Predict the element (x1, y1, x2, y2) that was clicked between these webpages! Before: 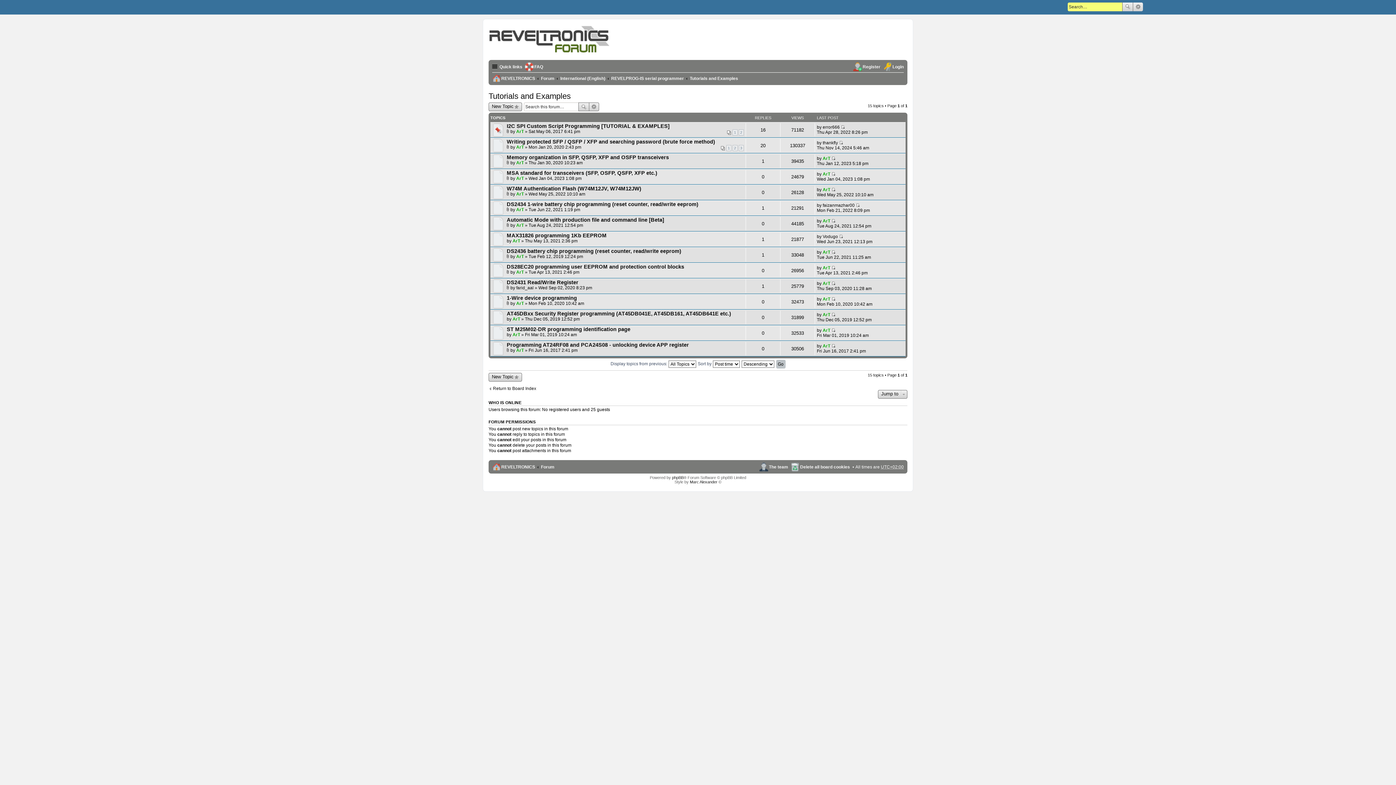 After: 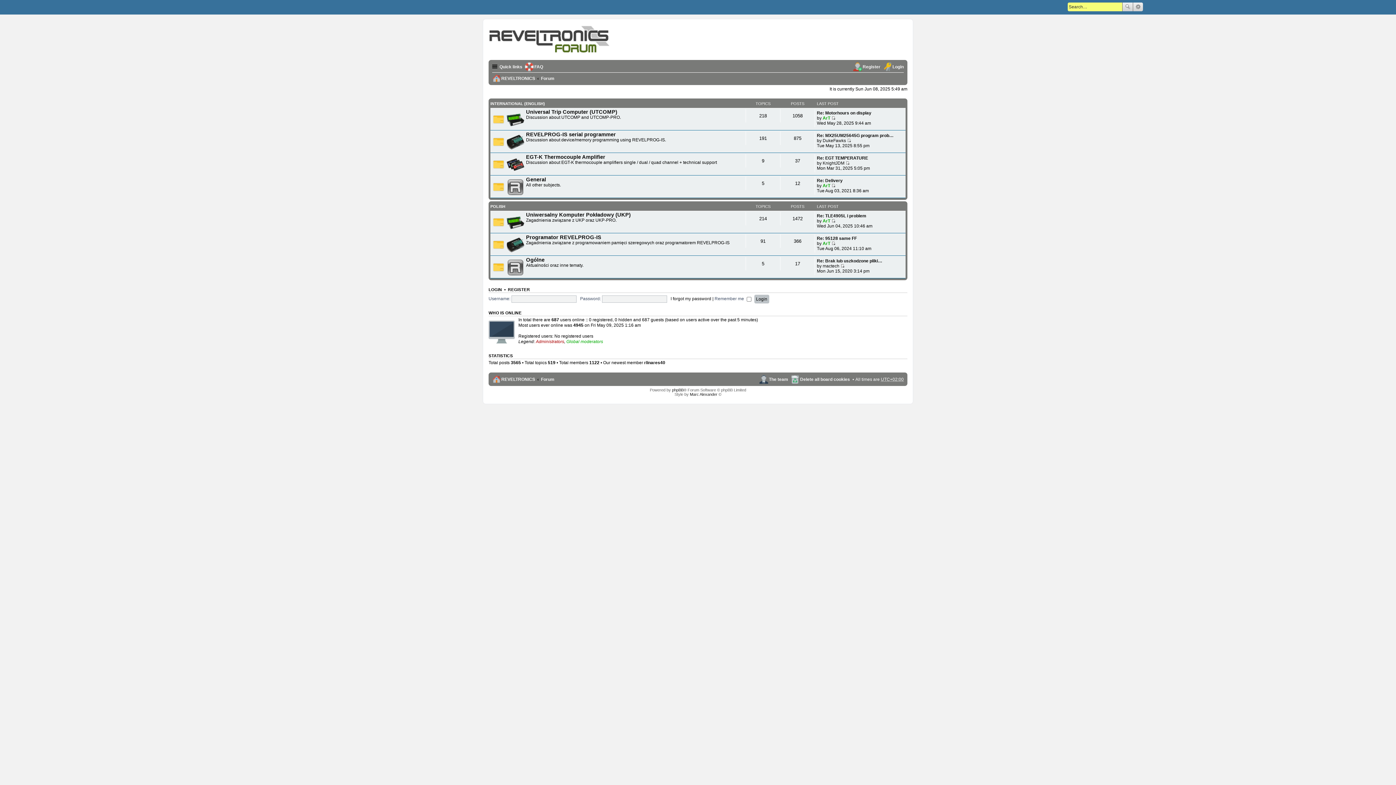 Action: bbox: (488, 386, 536, 391) label: Return to Board Index